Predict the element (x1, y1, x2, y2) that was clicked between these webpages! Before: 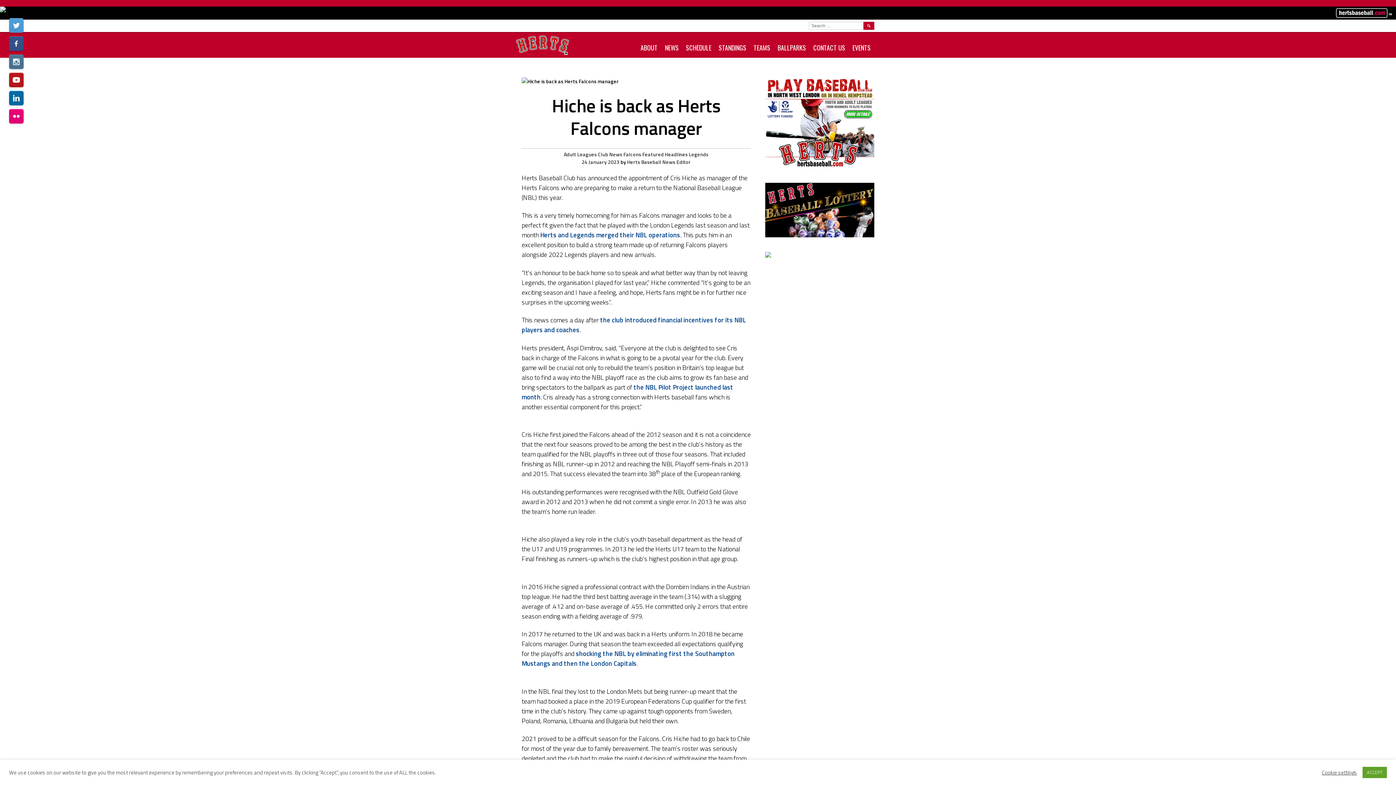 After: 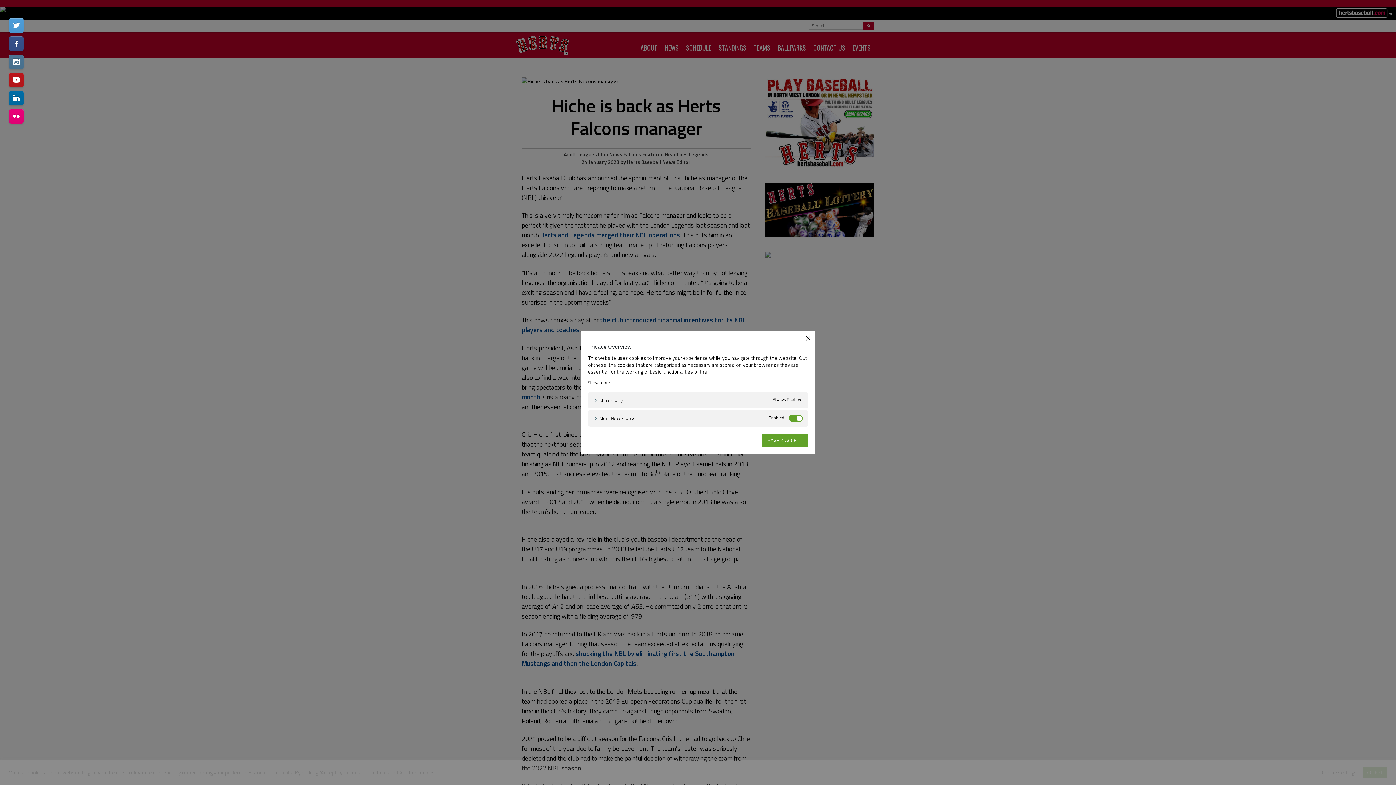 Action: label: Cookie settings bbox: (1322, 769, 1357, 776)